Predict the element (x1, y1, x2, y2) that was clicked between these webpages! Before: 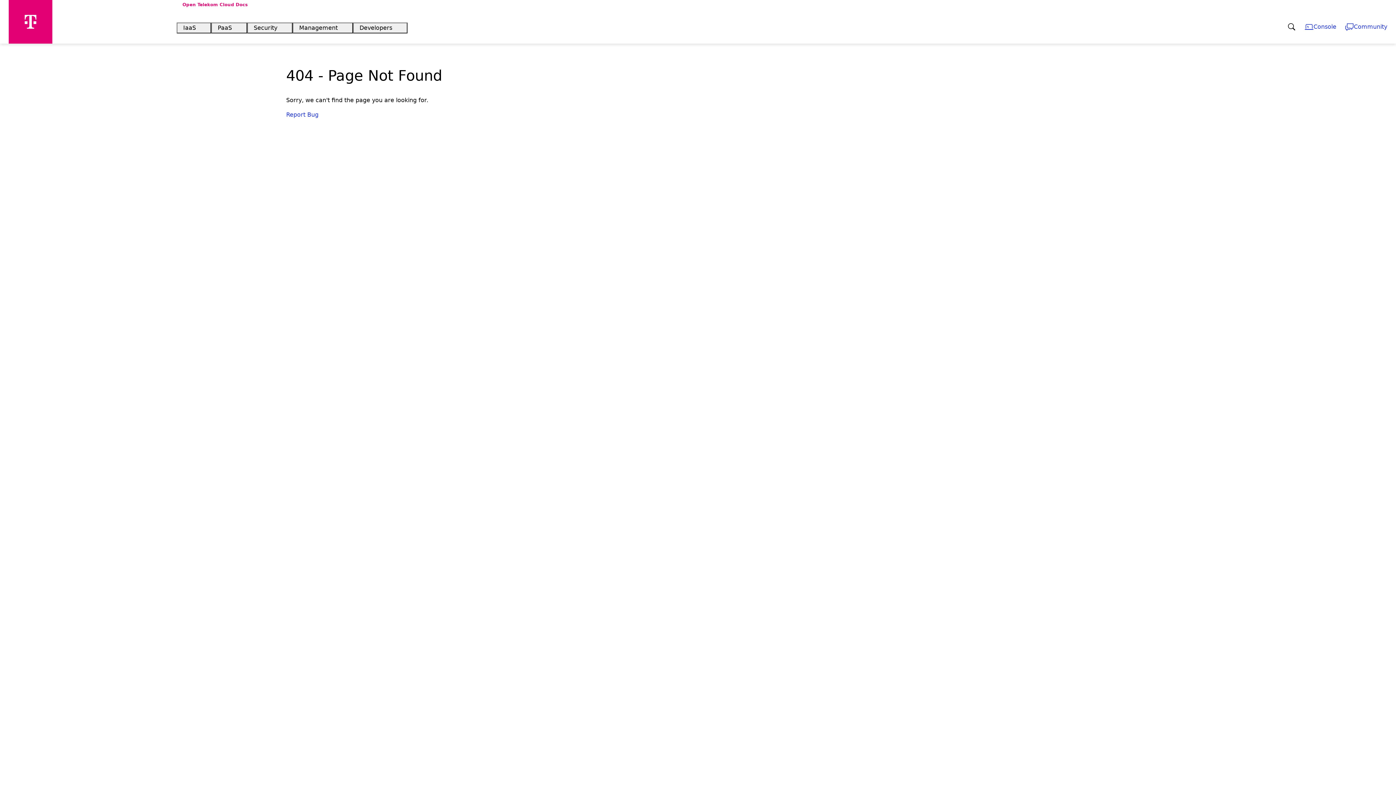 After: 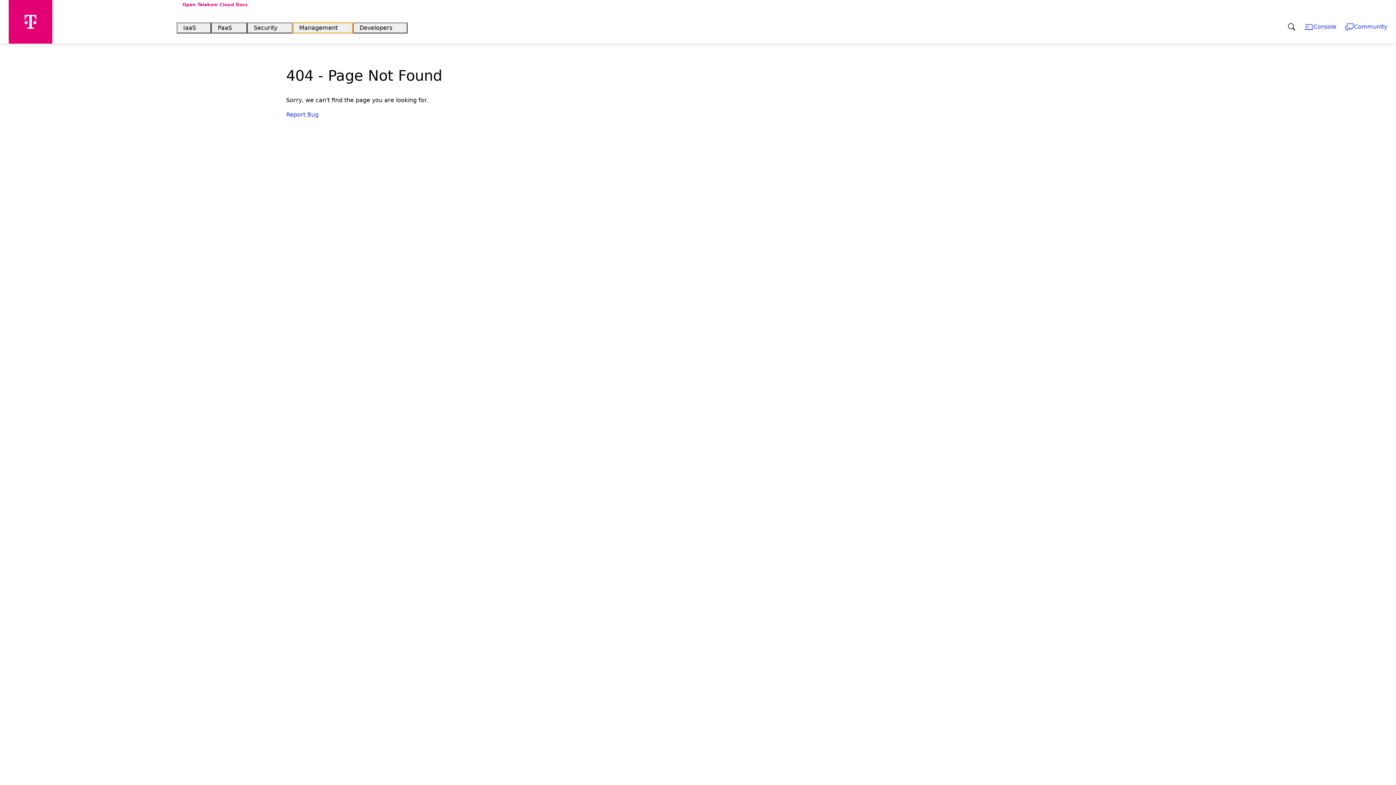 Action: bbox: (292, 22, 353, 33) label: Management